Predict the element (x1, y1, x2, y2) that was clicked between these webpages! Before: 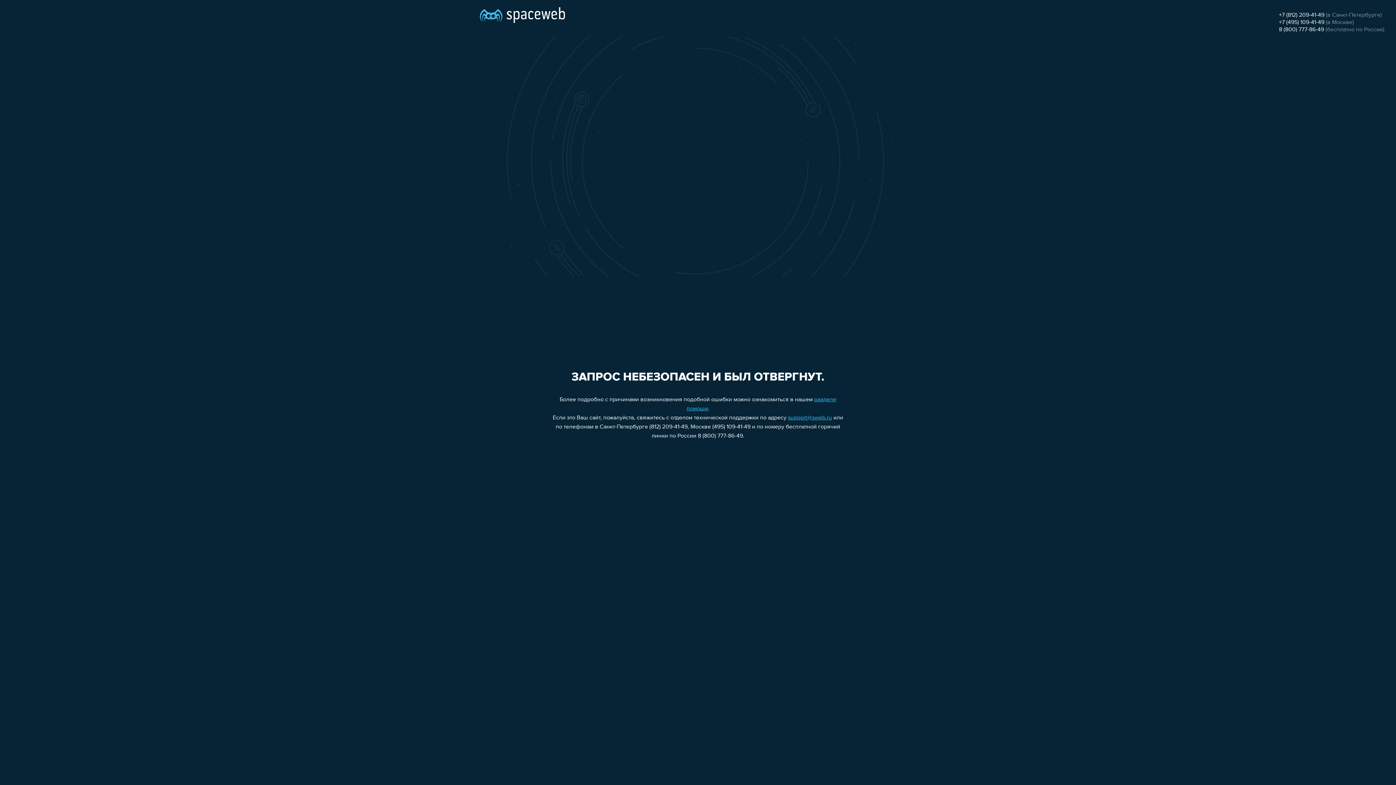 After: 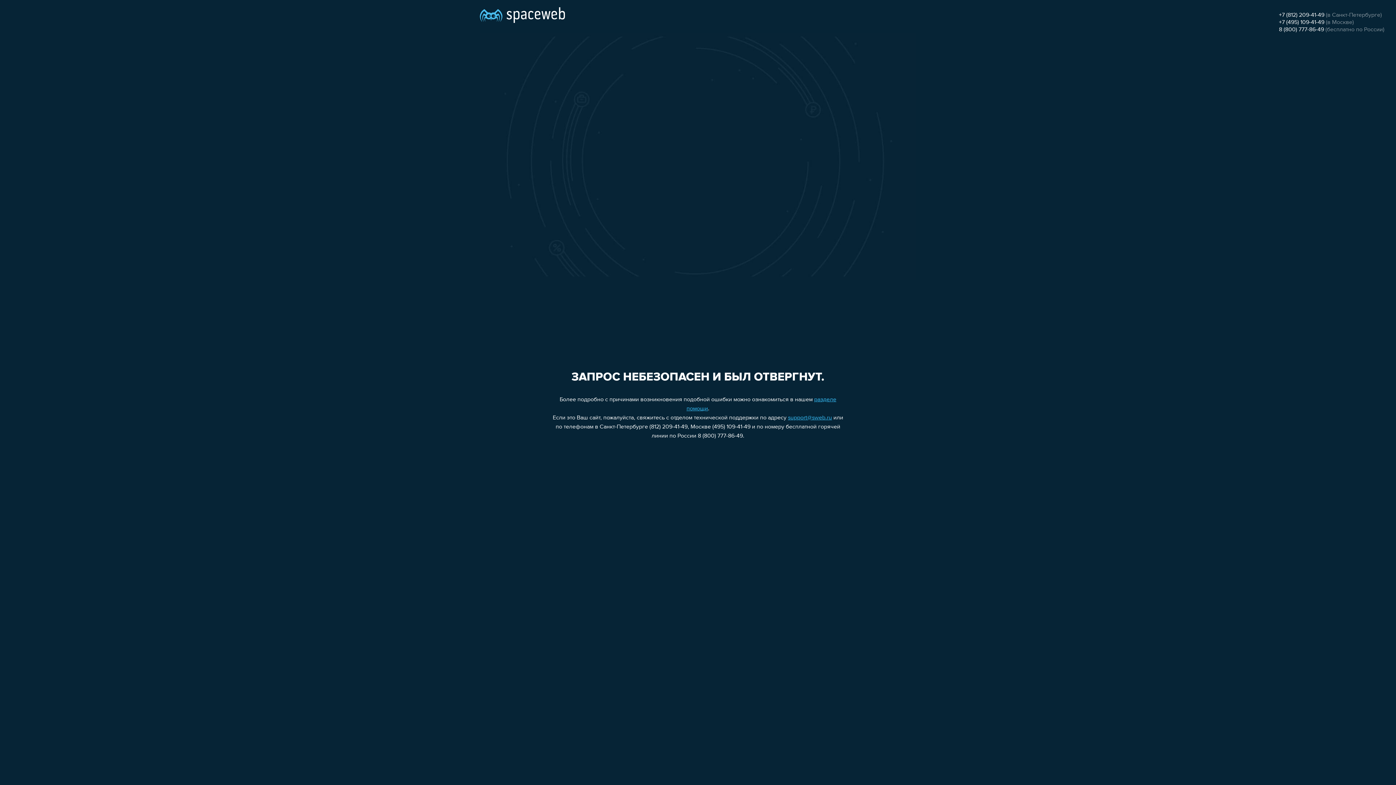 Action: bbox: (788, 415, 832, 421) label: support@sweb.ru